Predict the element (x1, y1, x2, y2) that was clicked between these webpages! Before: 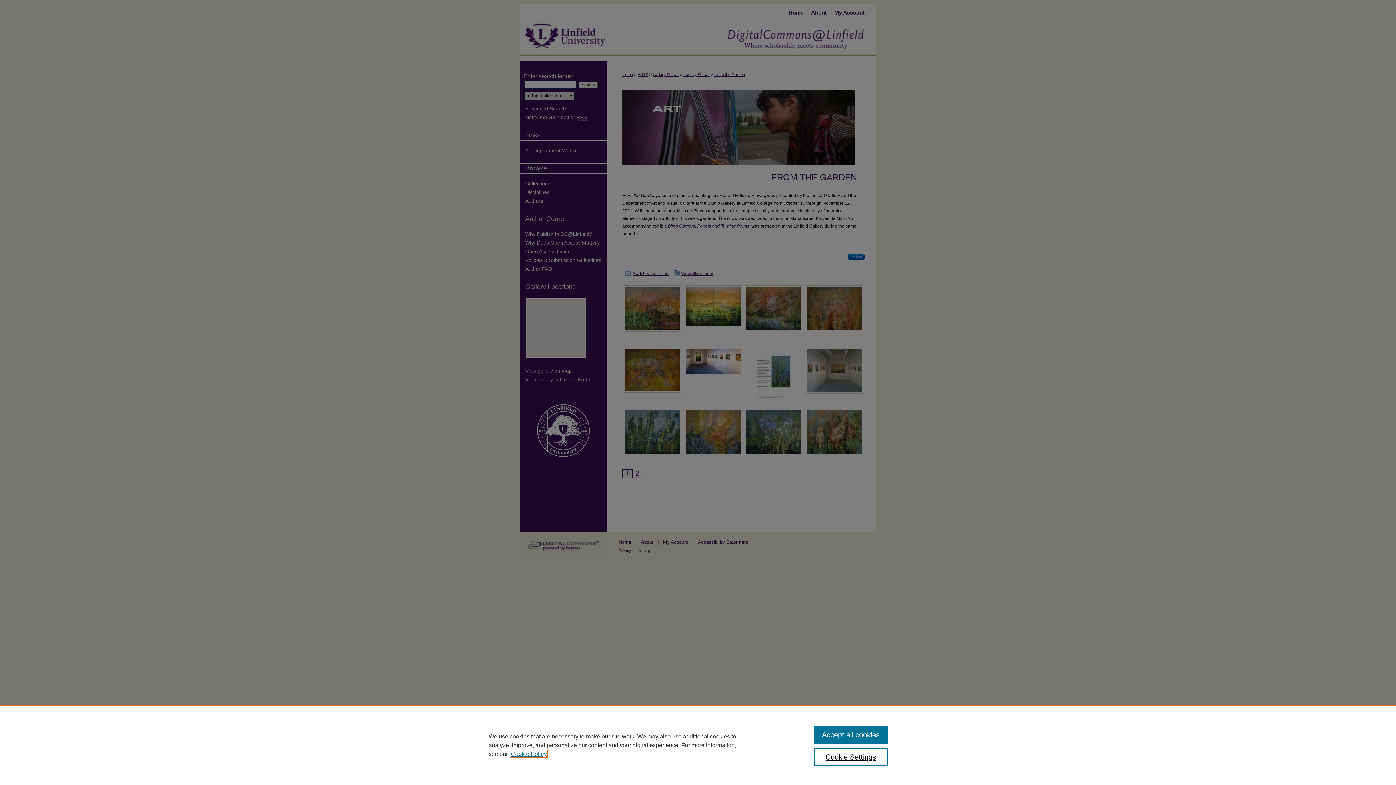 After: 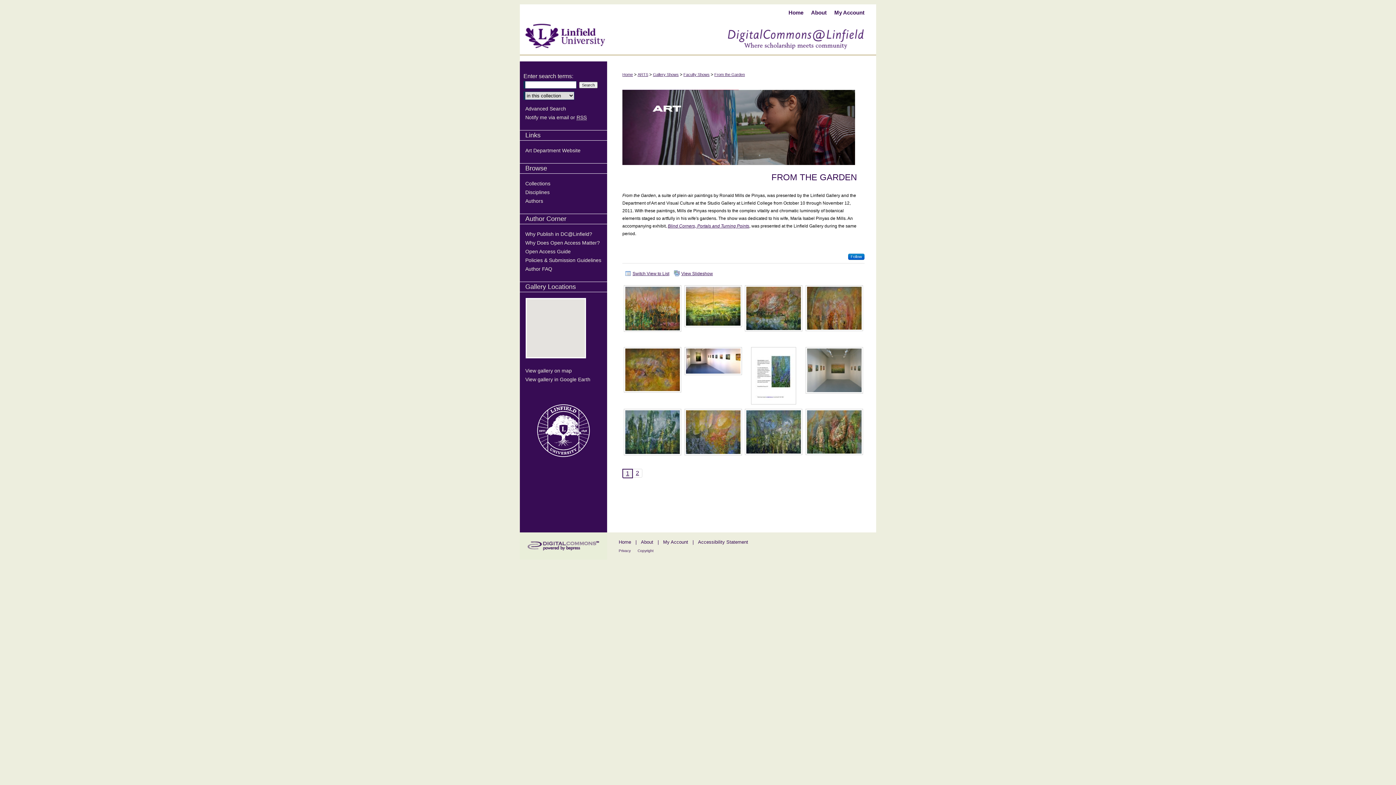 Action: label: Accept all cookies bbox: (814, 726, 887, 744)